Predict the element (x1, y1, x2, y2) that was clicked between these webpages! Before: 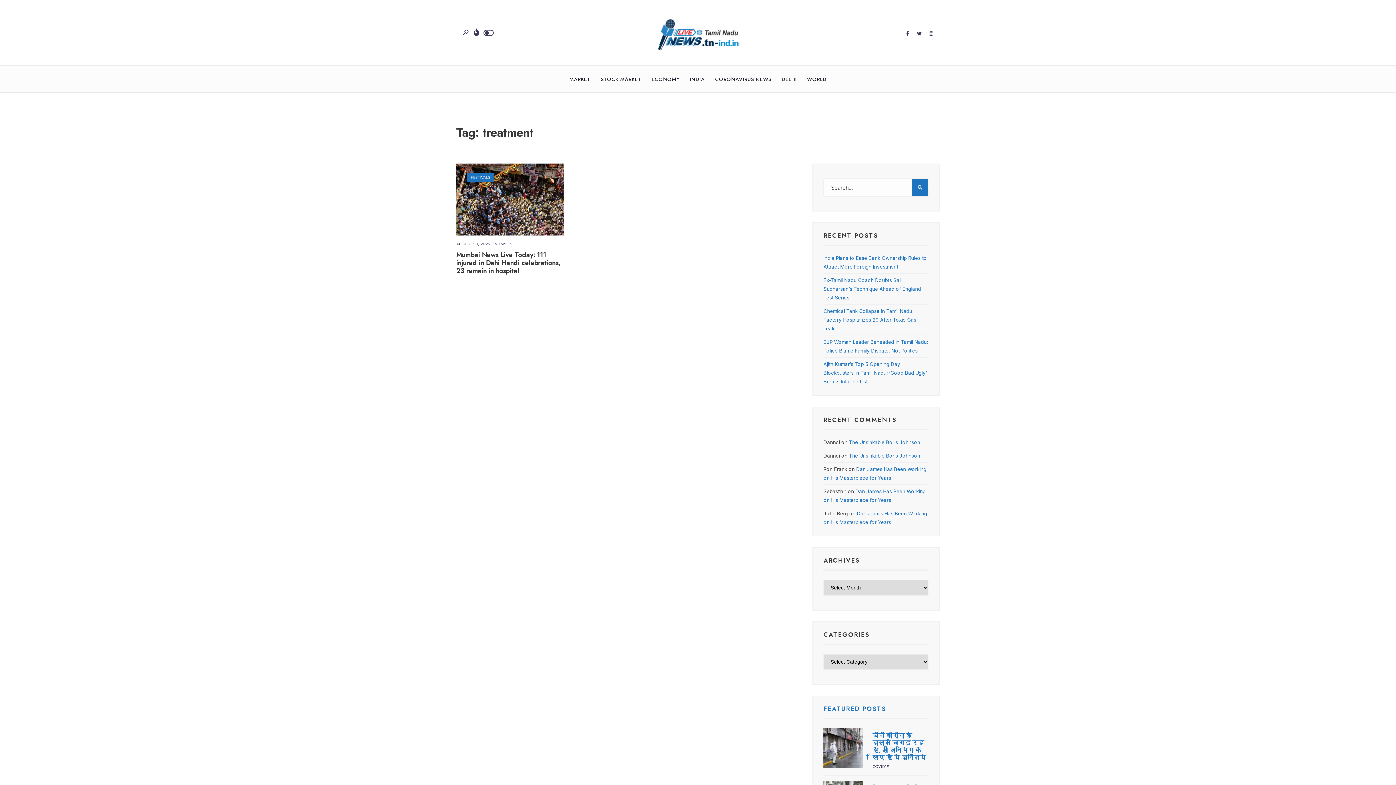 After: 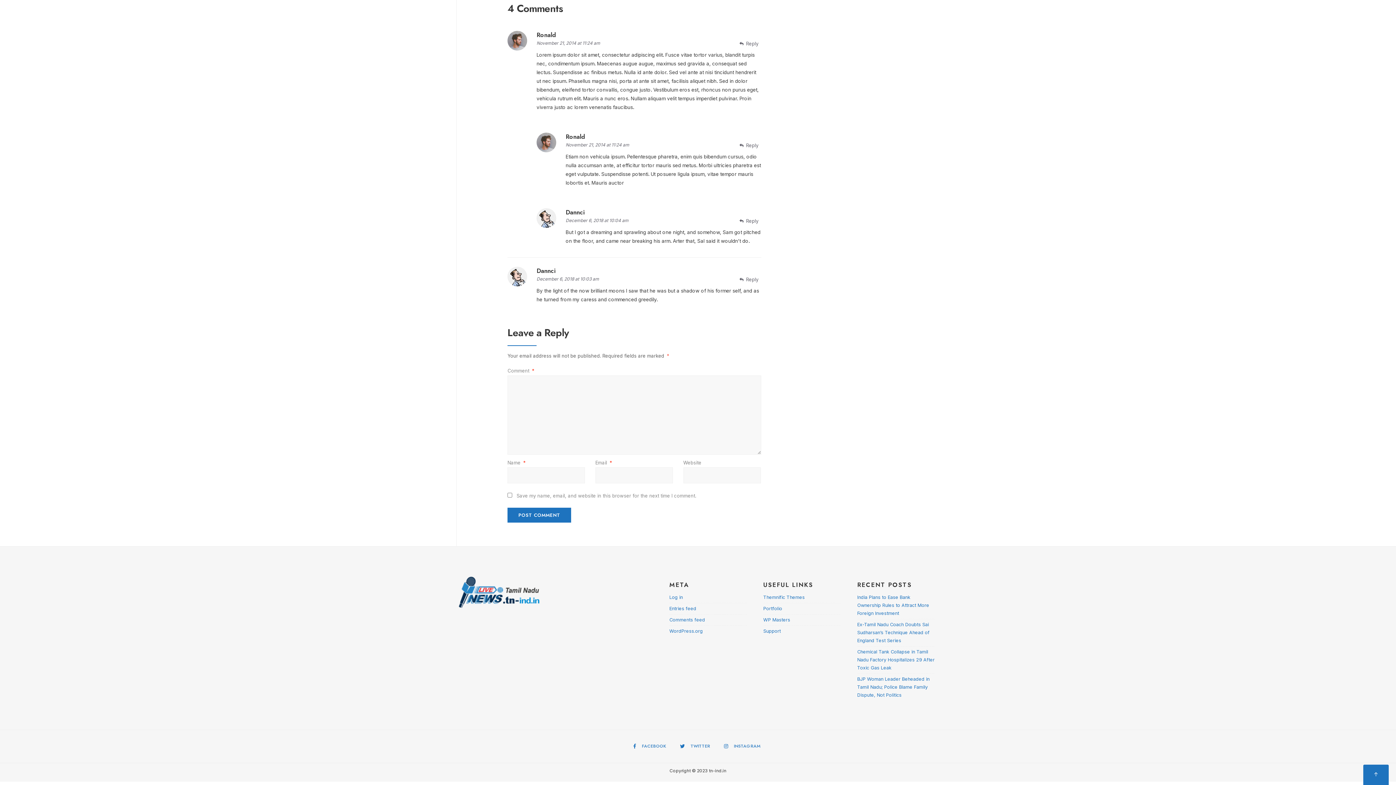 Action: label: The Unsinkable Boris Johnson bbox: (849, 453, 920, 458)